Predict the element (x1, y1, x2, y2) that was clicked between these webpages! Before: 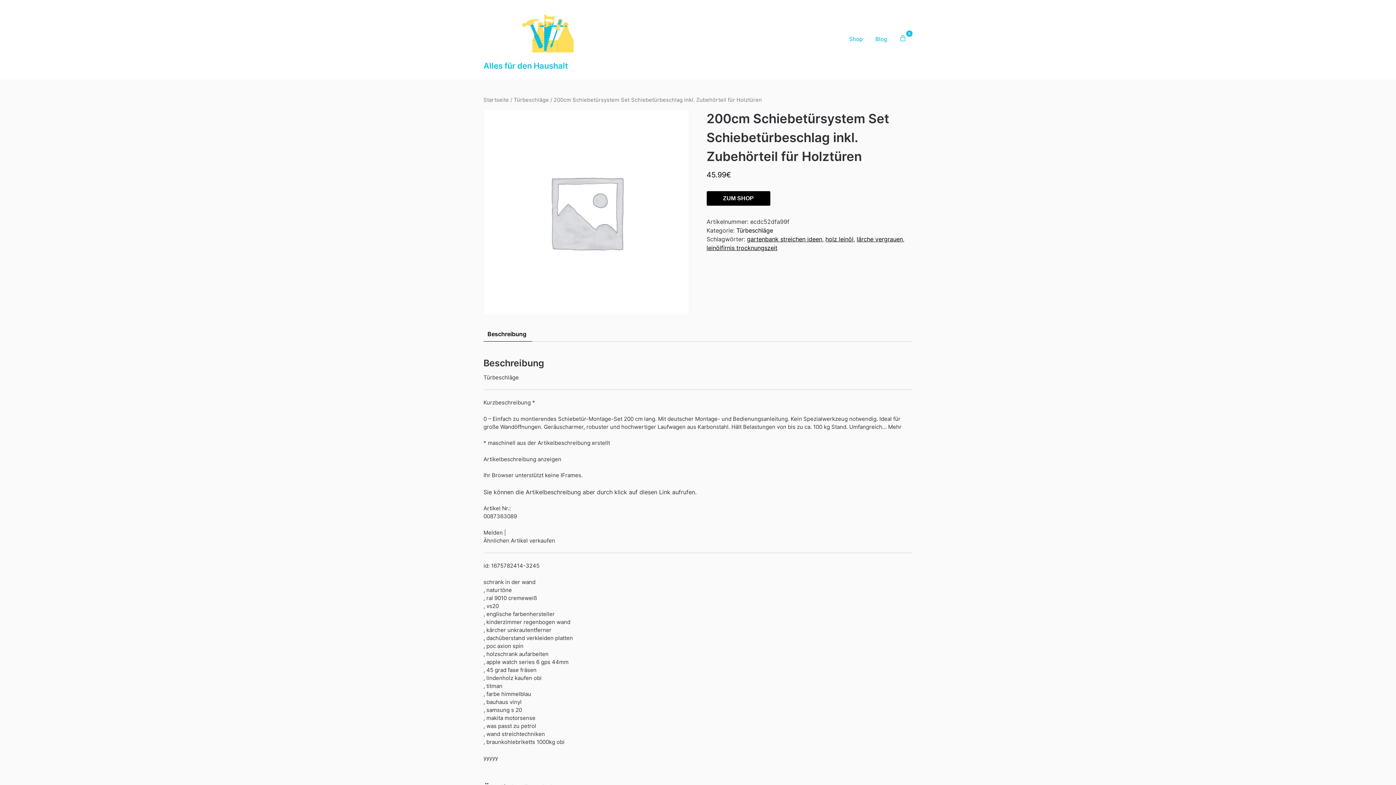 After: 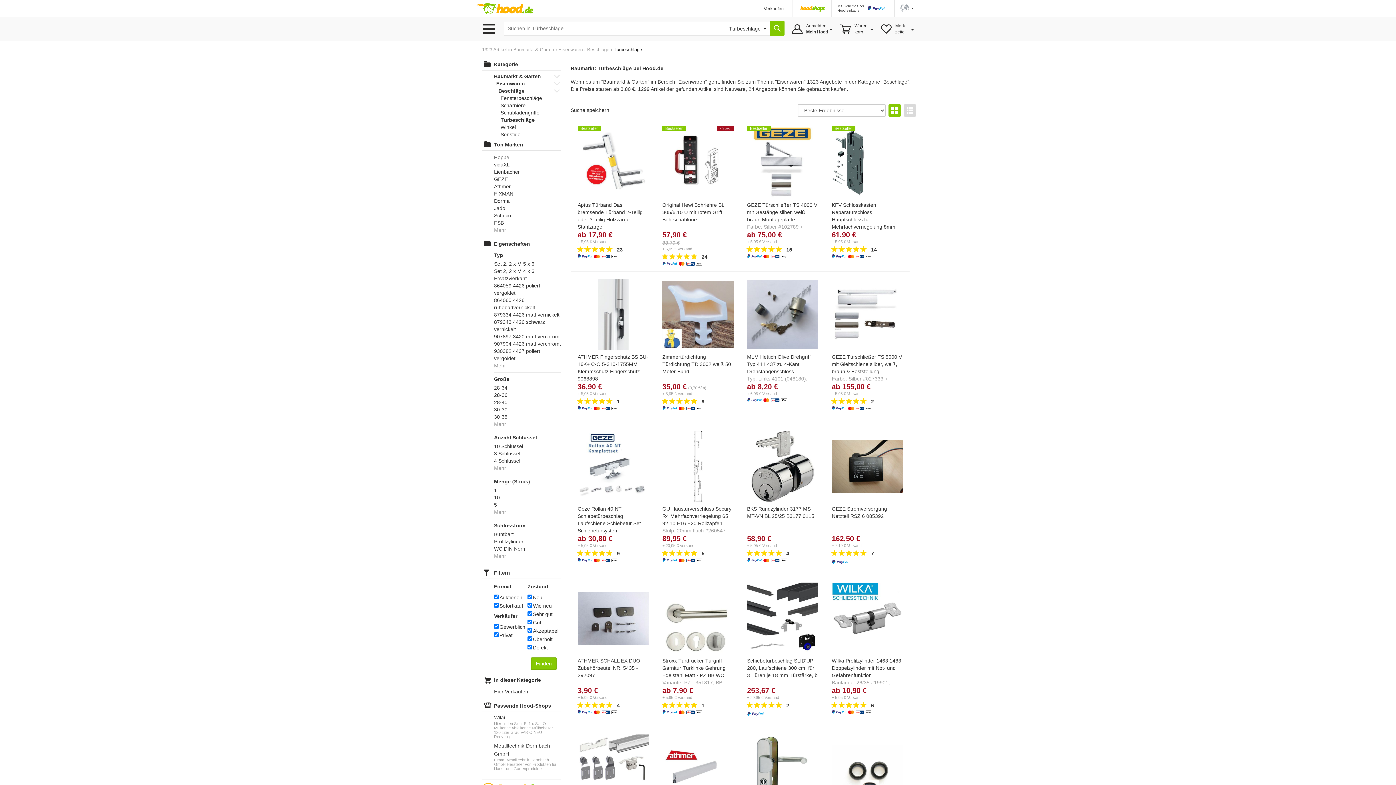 Action: label: ZUM SHOP bbox: (706, 191, 770, 205)